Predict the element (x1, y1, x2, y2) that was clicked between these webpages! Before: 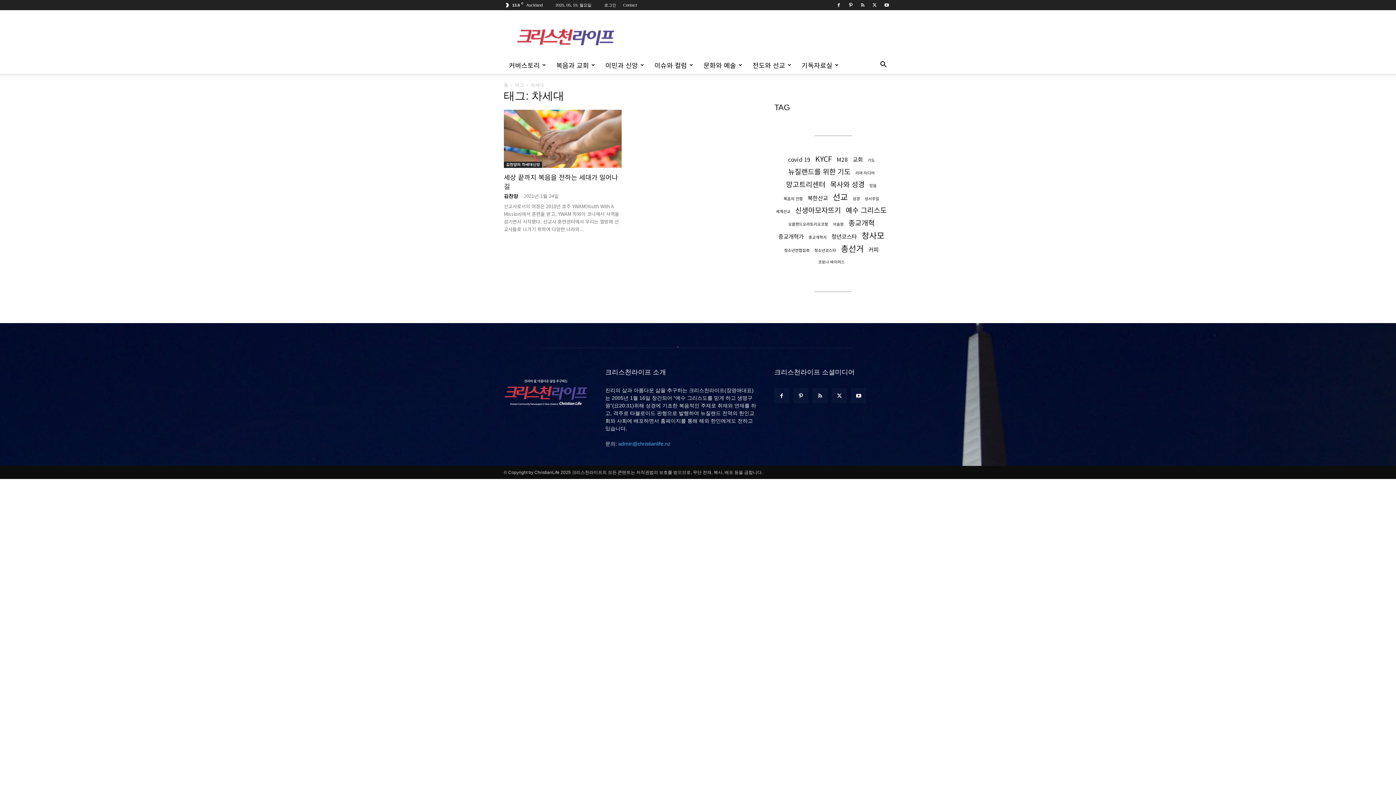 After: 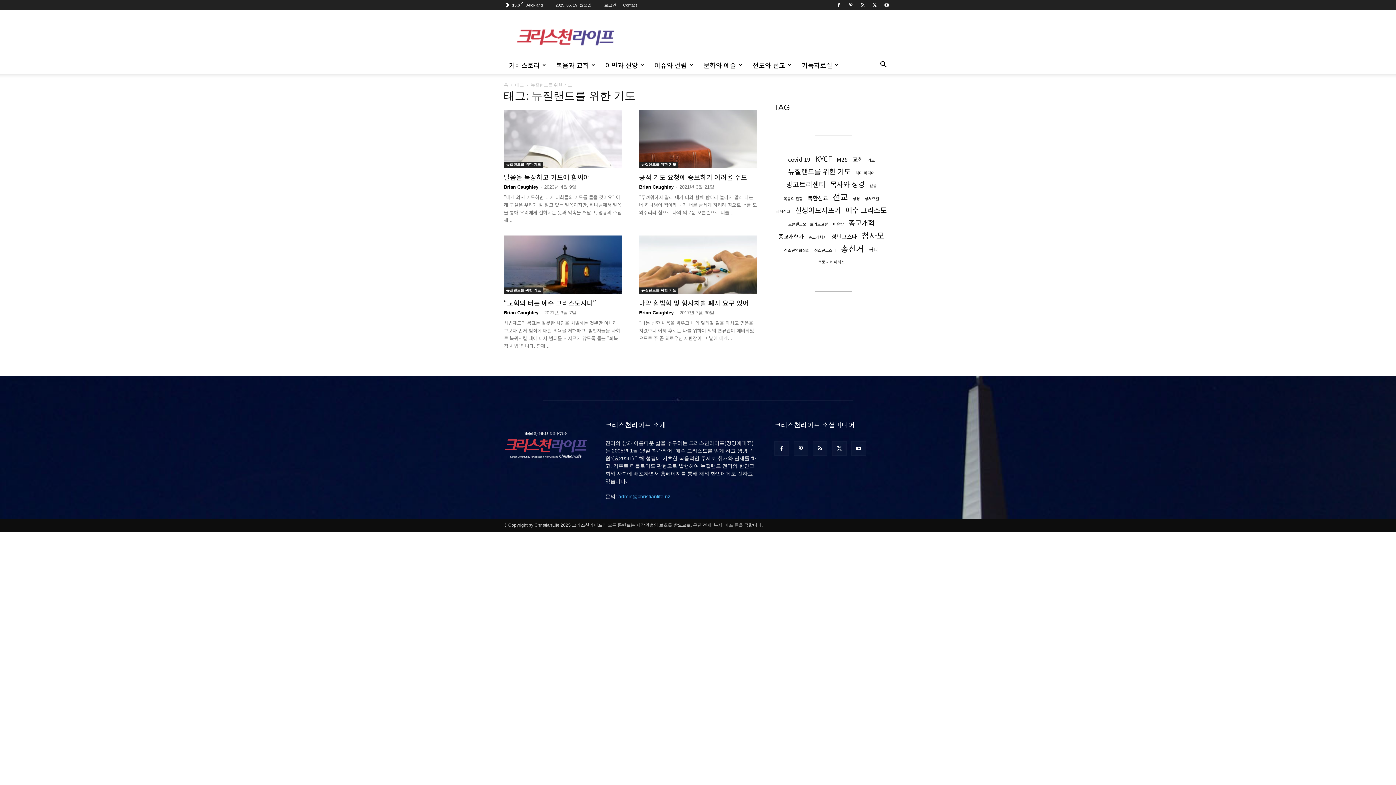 Action: bbox: (788, 167, 850, 175) label: 뉴질랜드를 위한 기도 (4 아이템)